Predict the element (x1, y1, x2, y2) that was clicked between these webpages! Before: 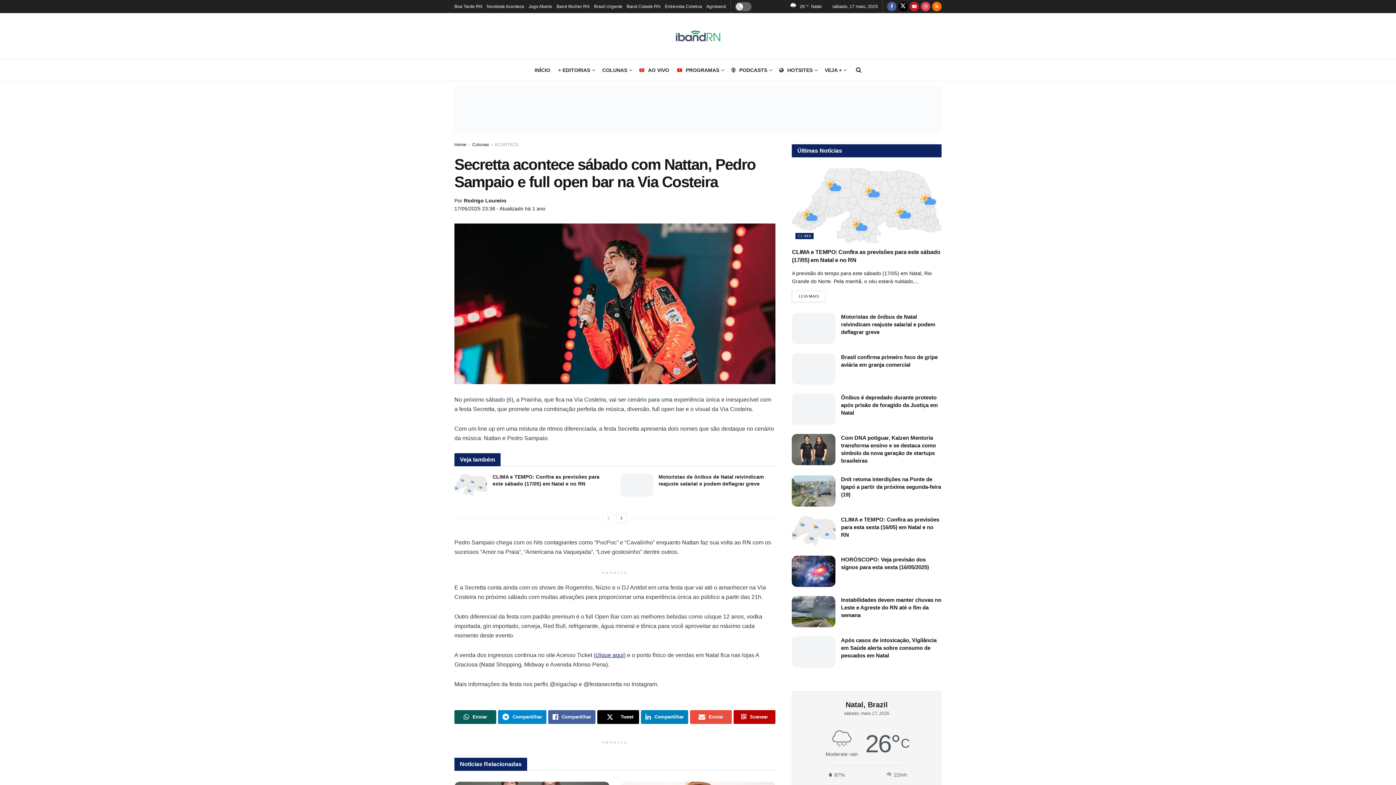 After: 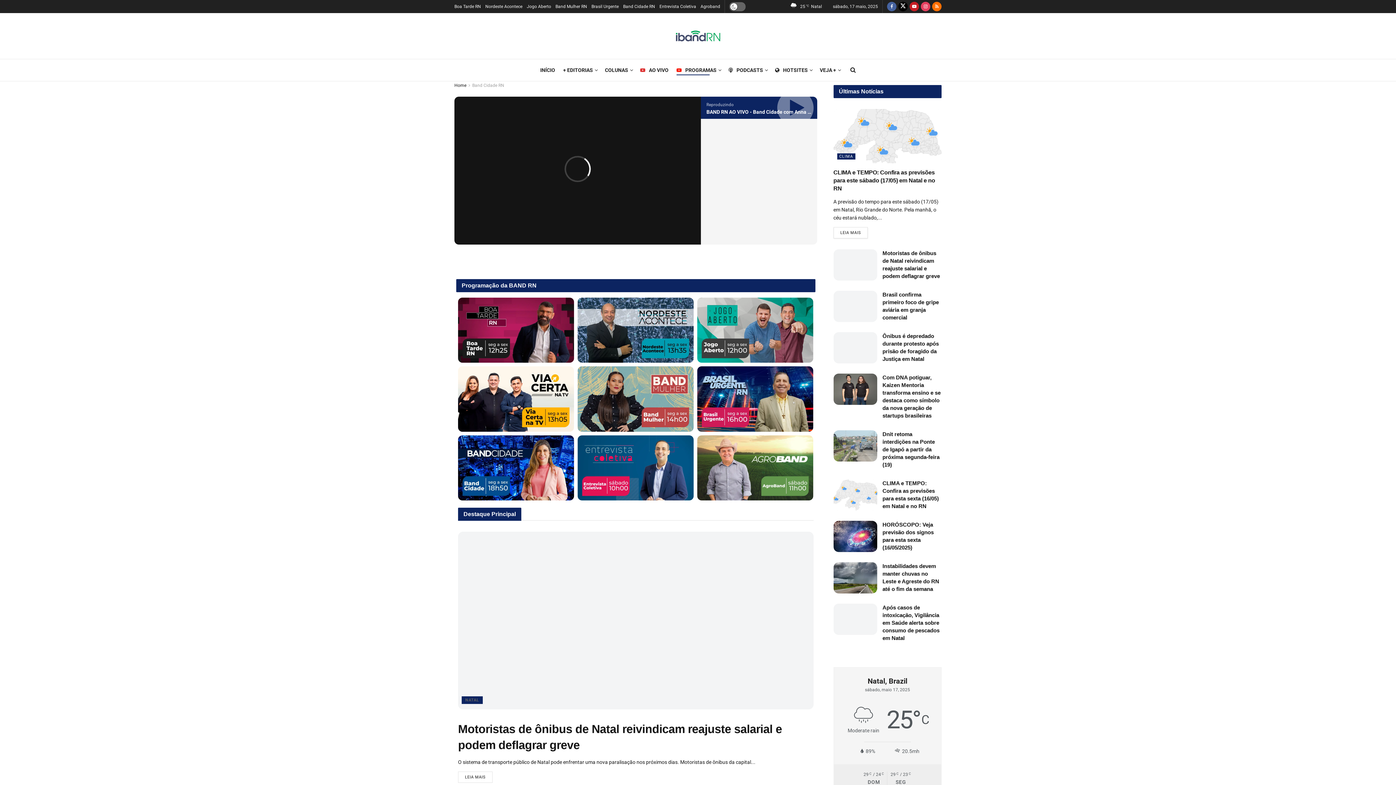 Action: bbox: (626, 0, 660, 13) label: Band Cidade RN